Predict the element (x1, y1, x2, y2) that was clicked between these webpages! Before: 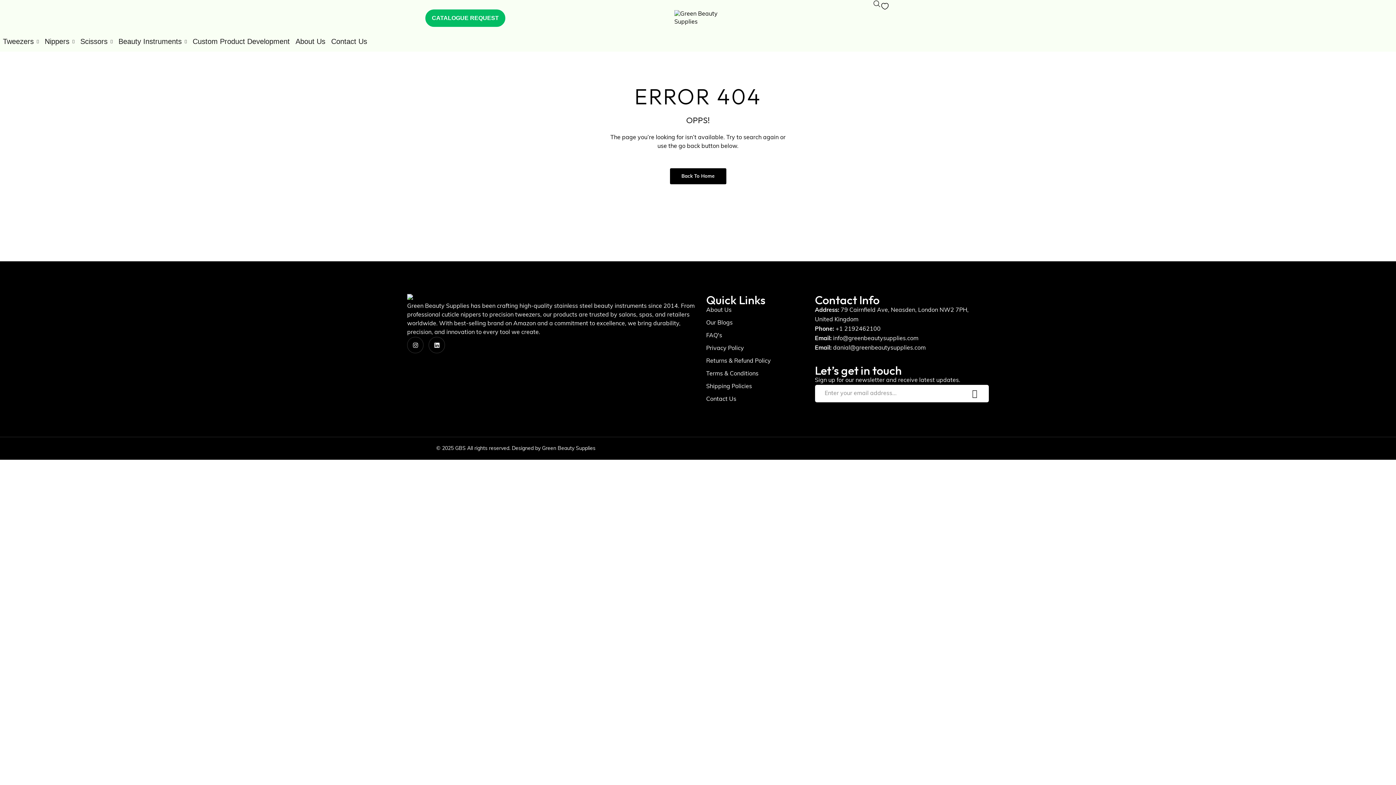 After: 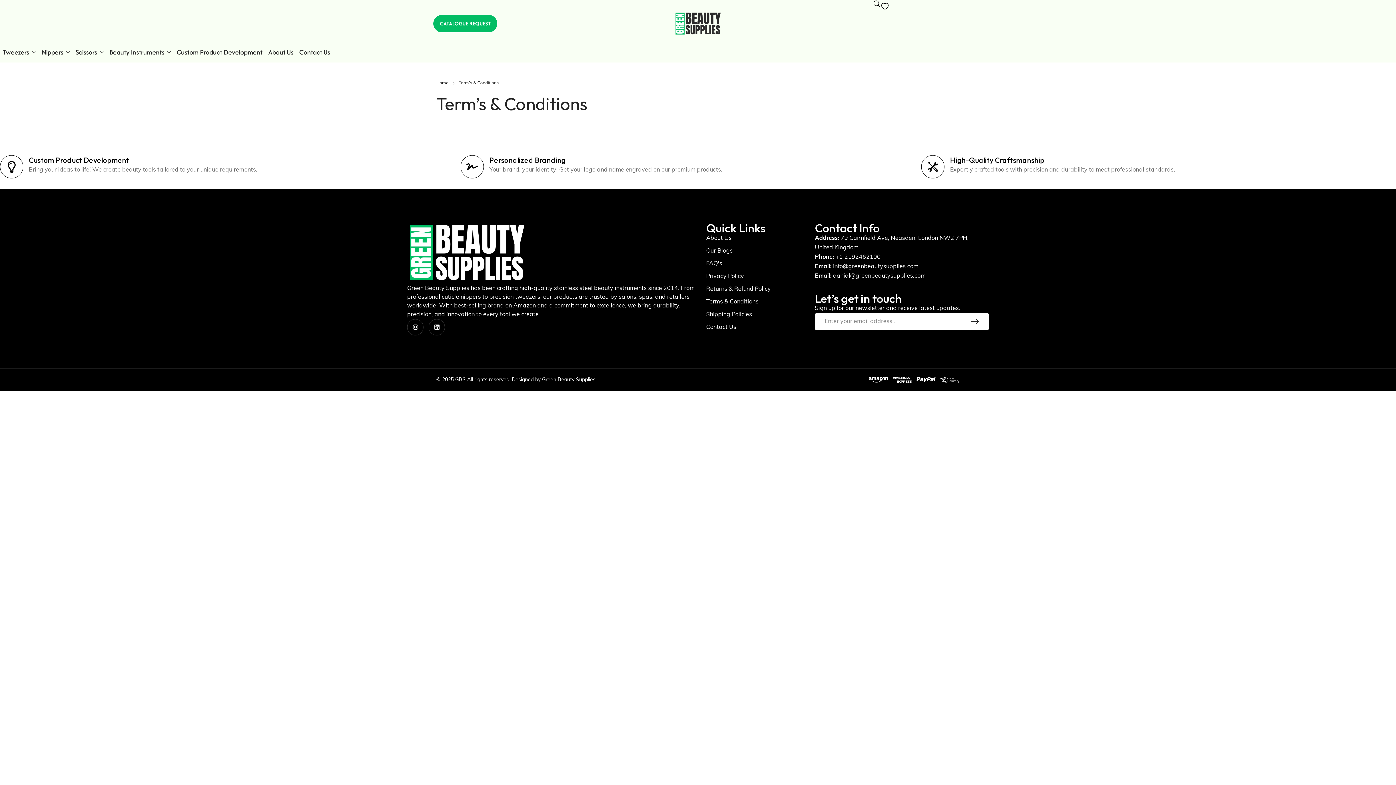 Action: bbox: (706, 369, 815, 378) label: Terms & Conditions